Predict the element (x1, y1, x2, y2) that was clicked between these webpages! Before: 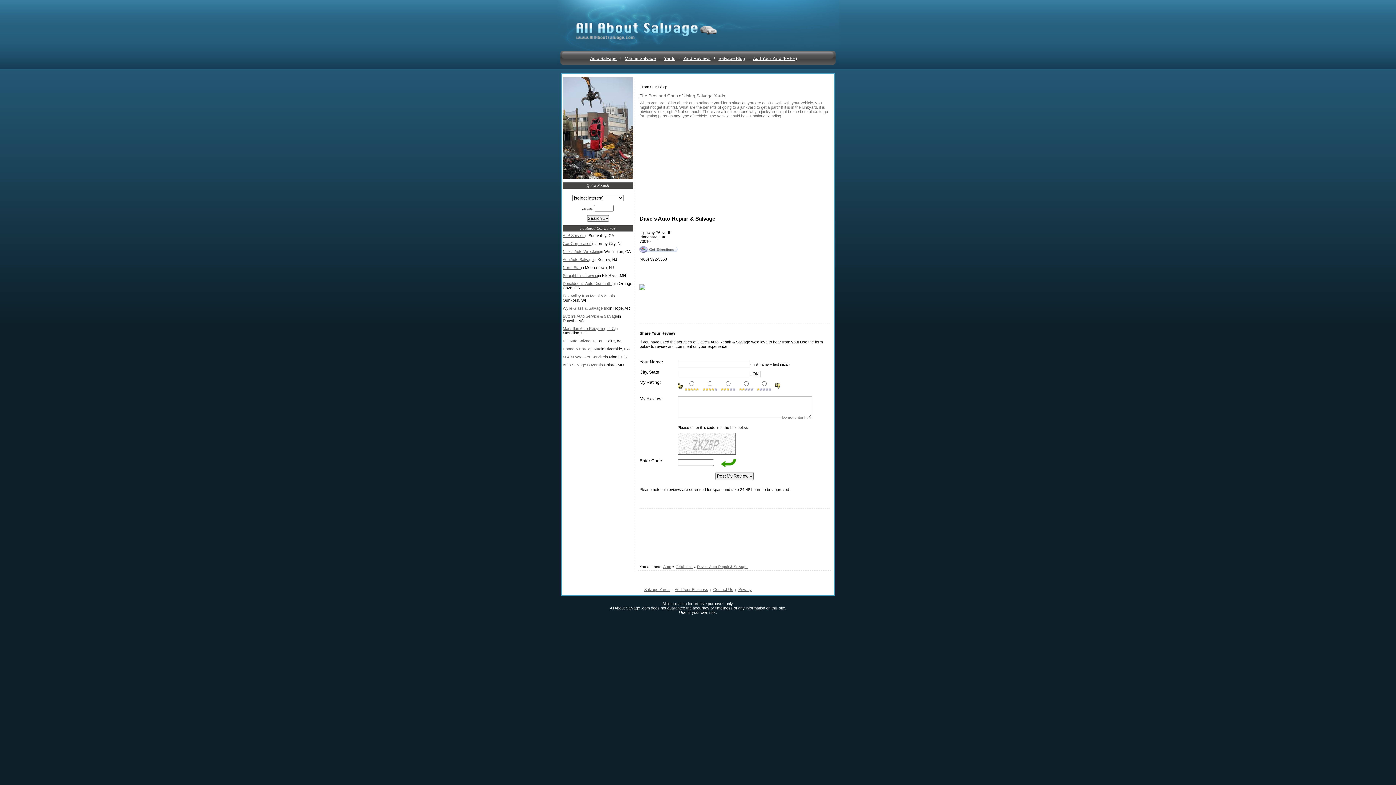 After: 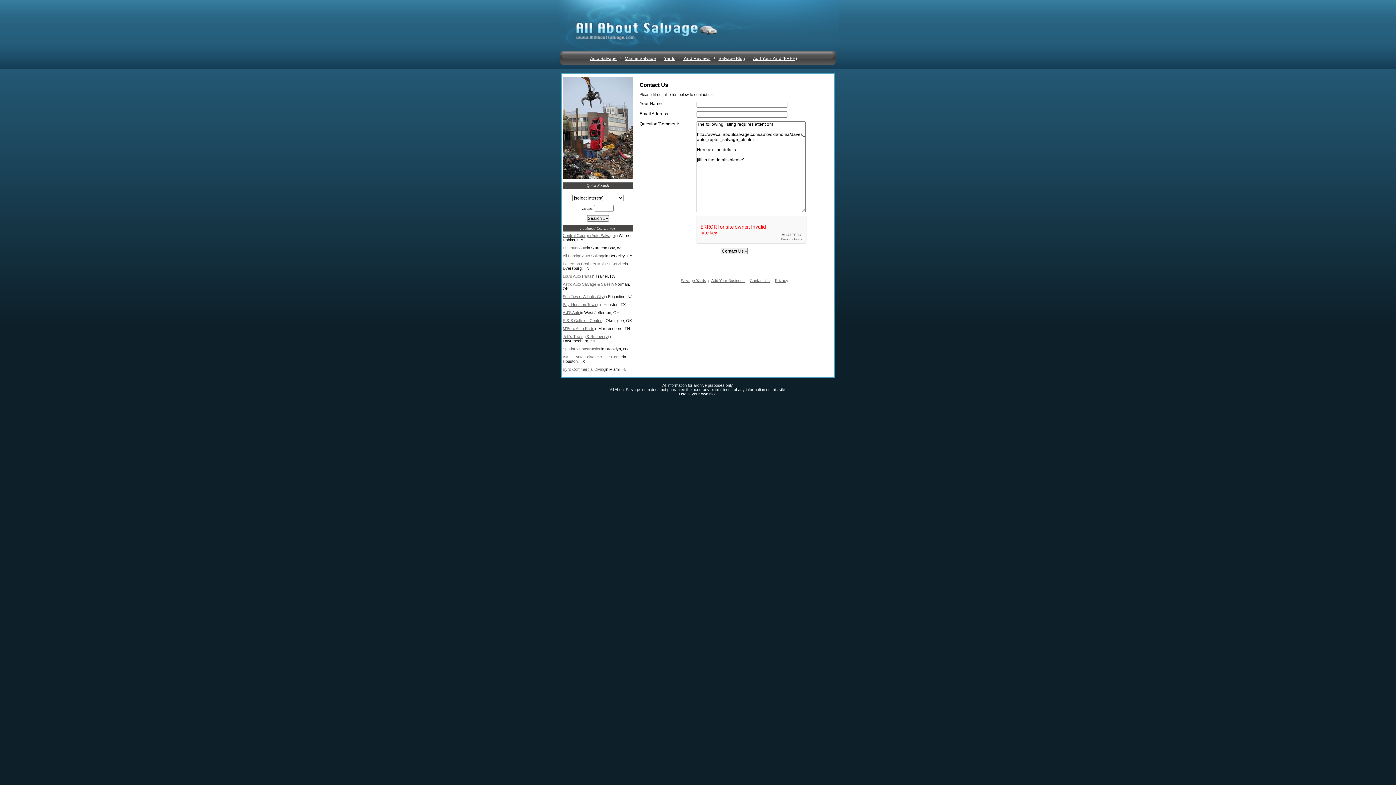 Action: bbox: (639, 284, 645, 287)